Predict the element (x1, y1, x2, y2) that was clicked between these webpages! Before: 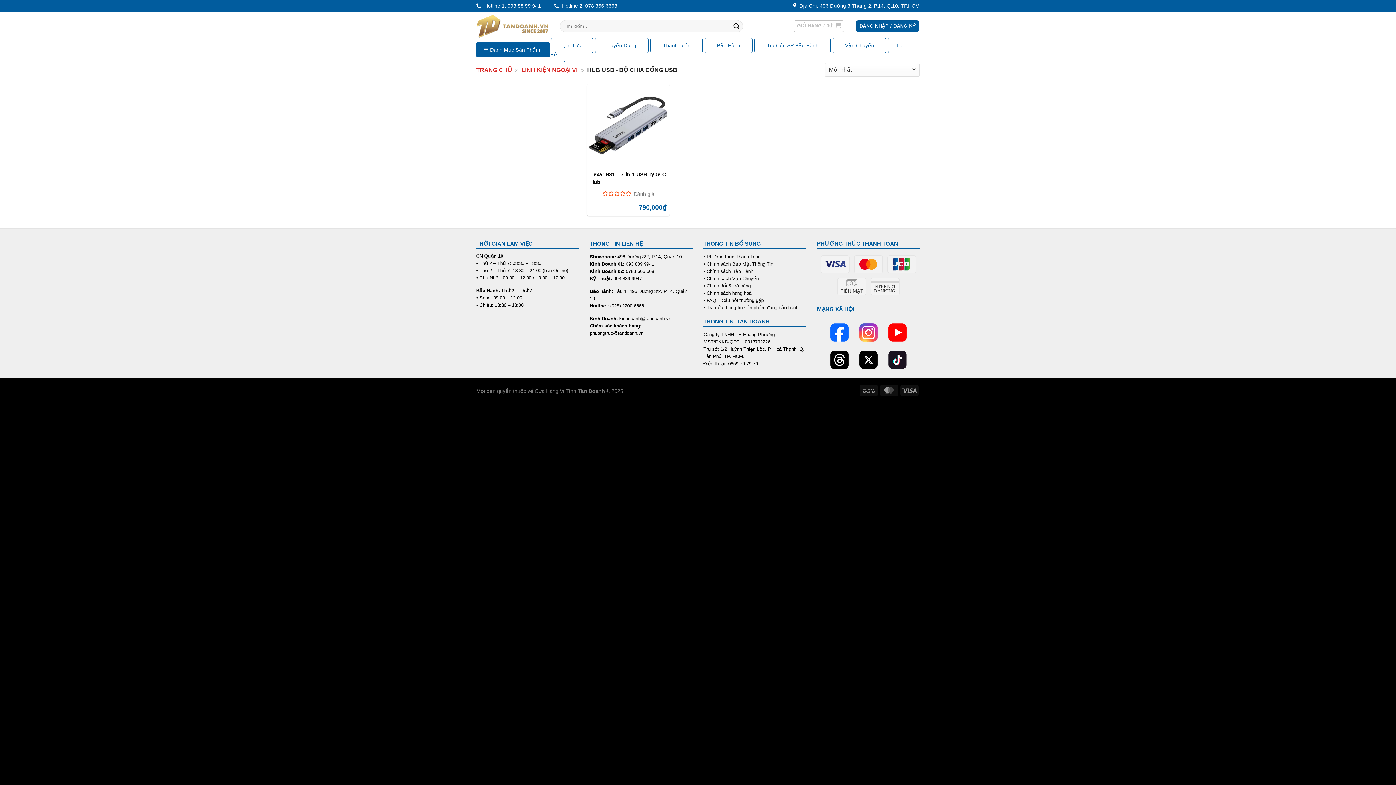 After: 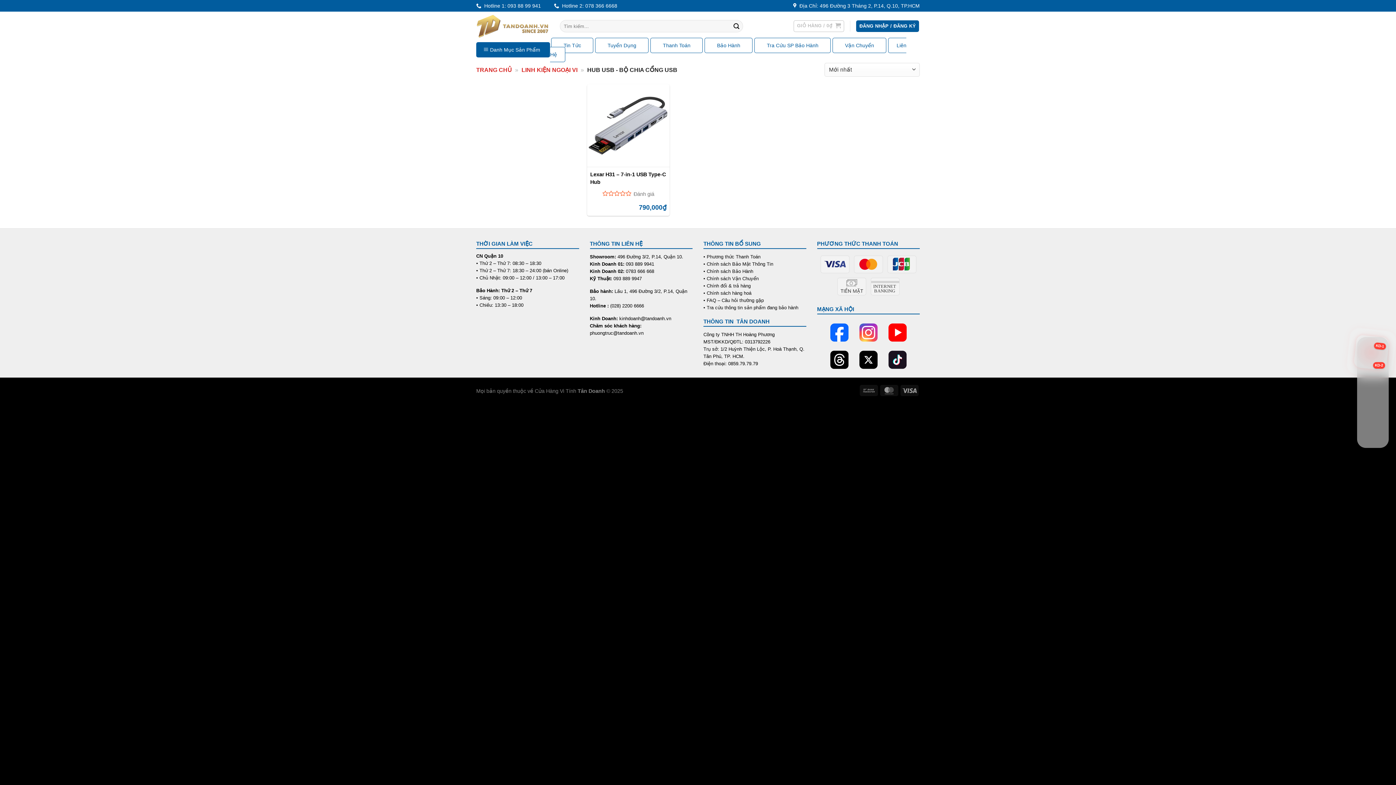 Action: label: 

 bbox: (883, 341, 912, 369)